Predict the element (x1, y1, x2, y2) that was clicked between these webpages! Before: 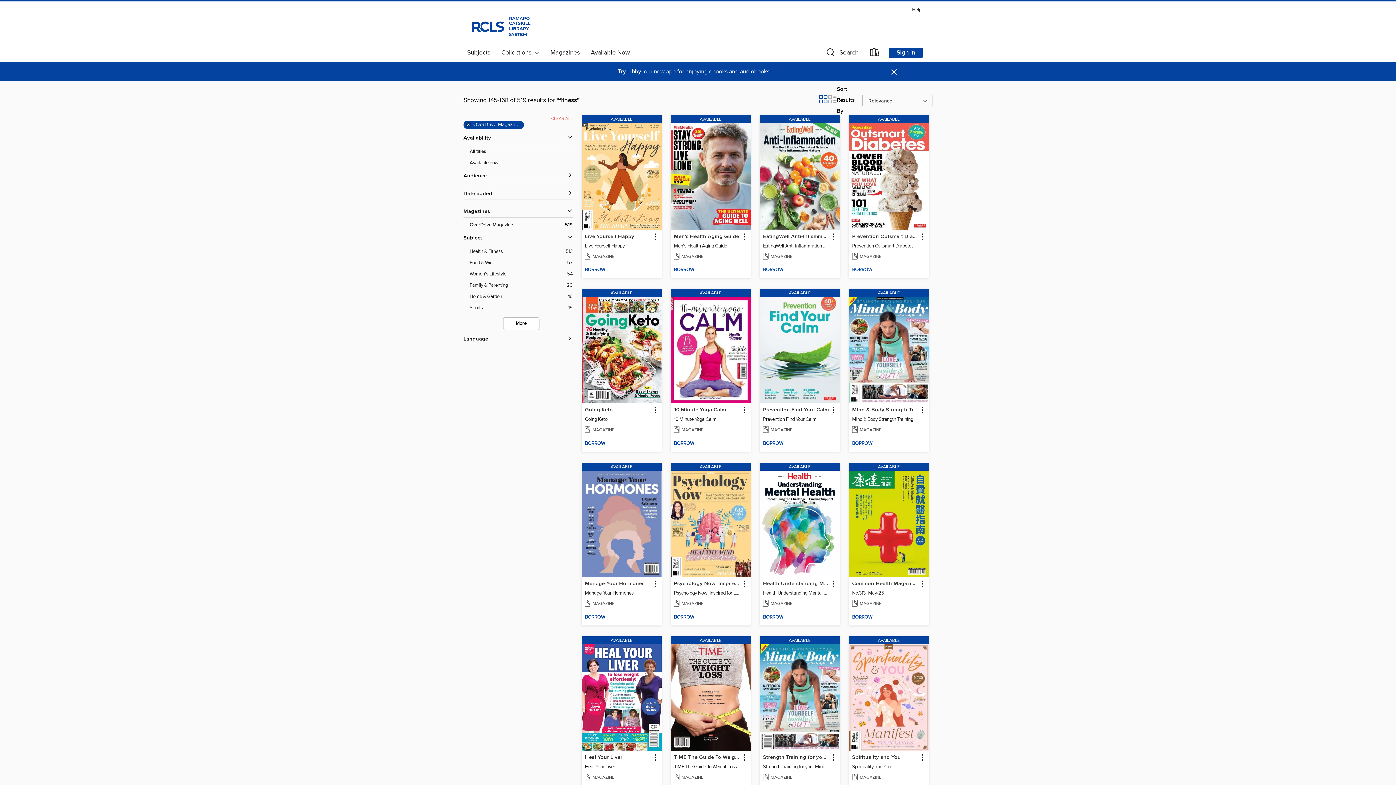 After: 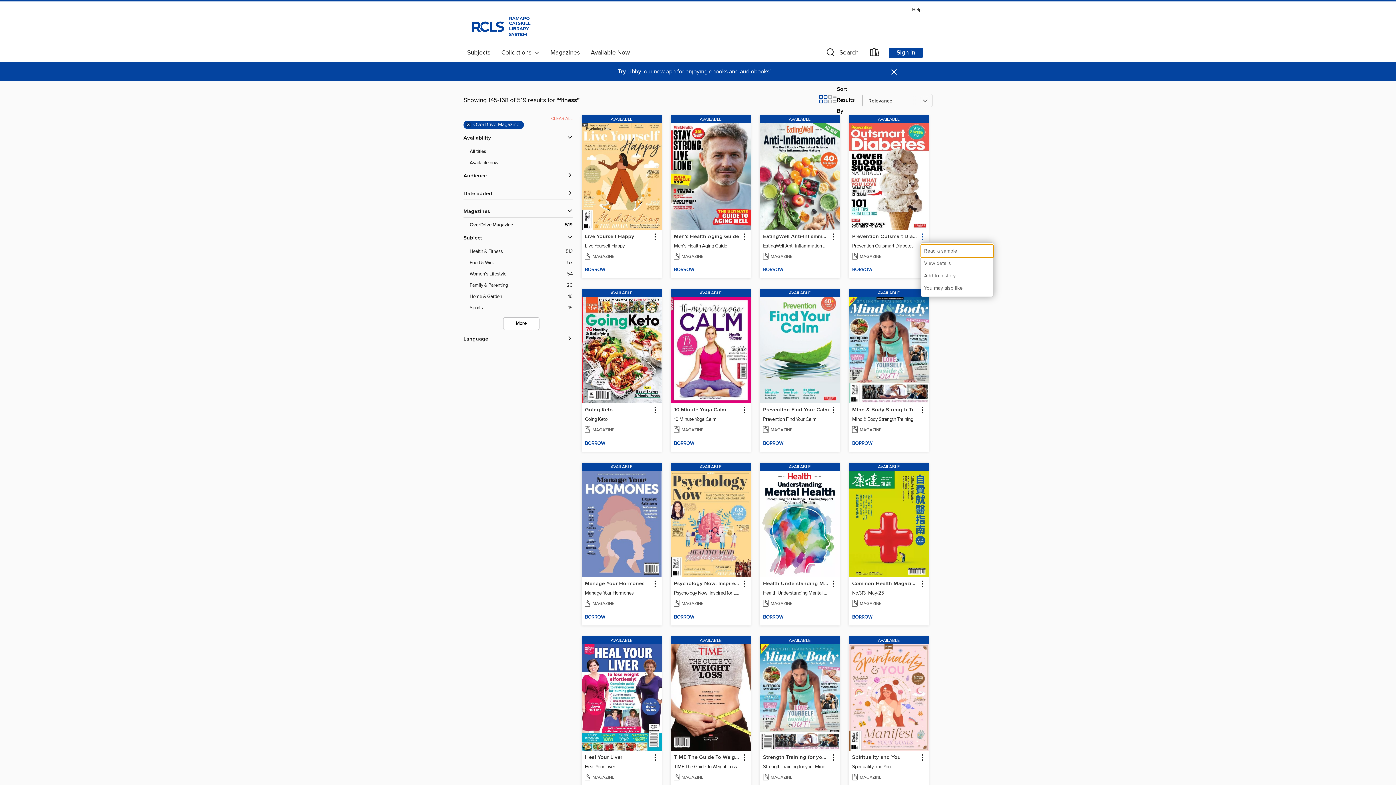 Action: bbox: (917, 231, 927, 241) label: Prevention Outsmart Diabetes information